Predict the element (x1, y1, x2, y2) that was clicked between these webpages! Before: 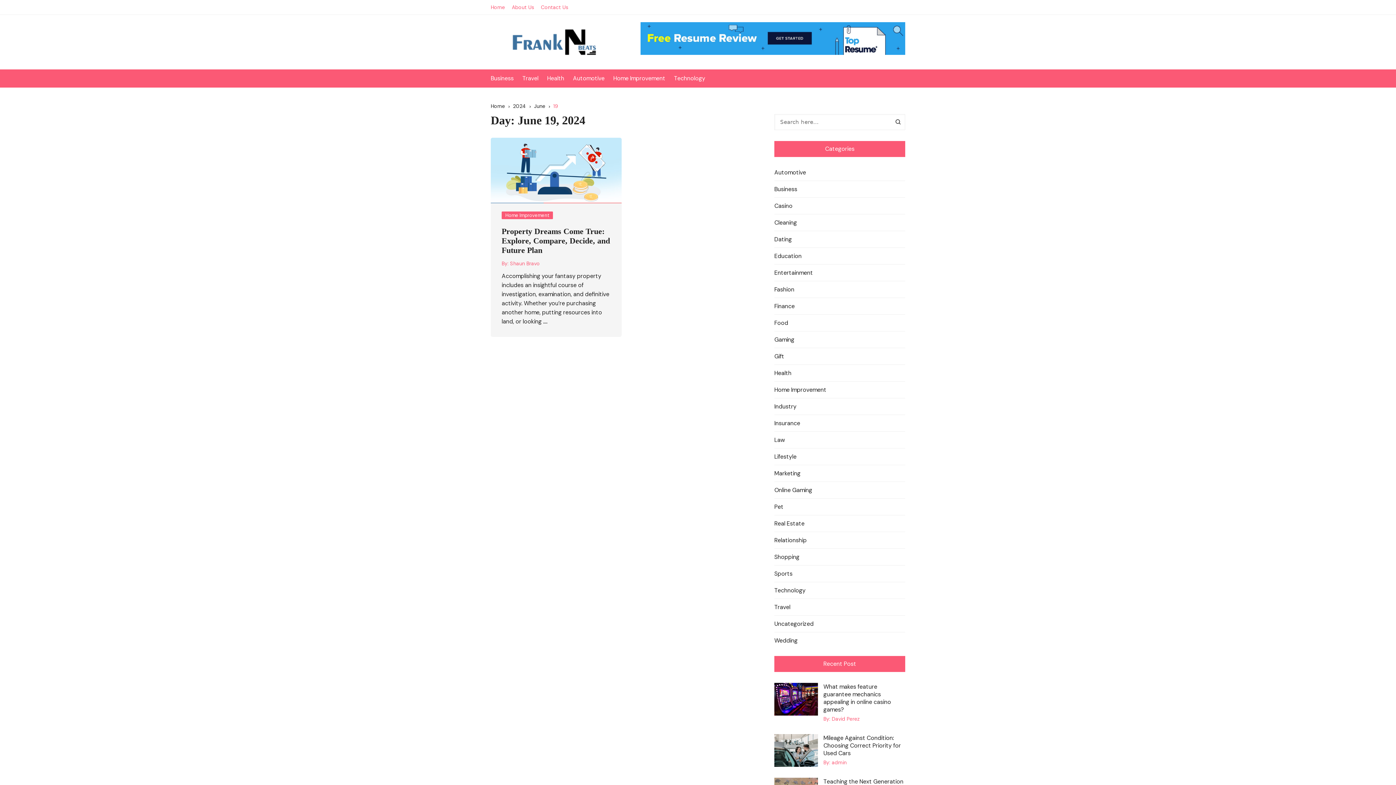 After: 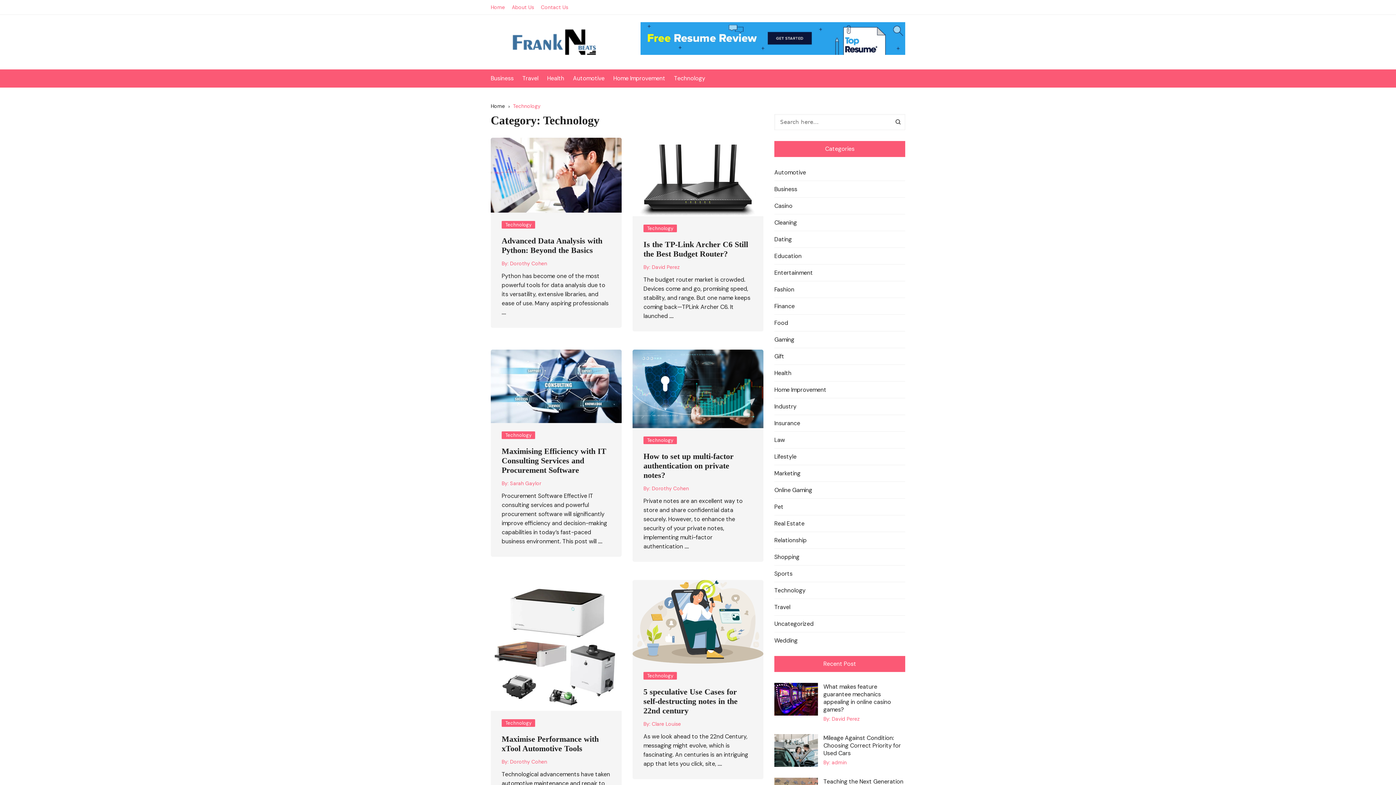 Action: label: Technology bbox: (674, 69, 712, 87)